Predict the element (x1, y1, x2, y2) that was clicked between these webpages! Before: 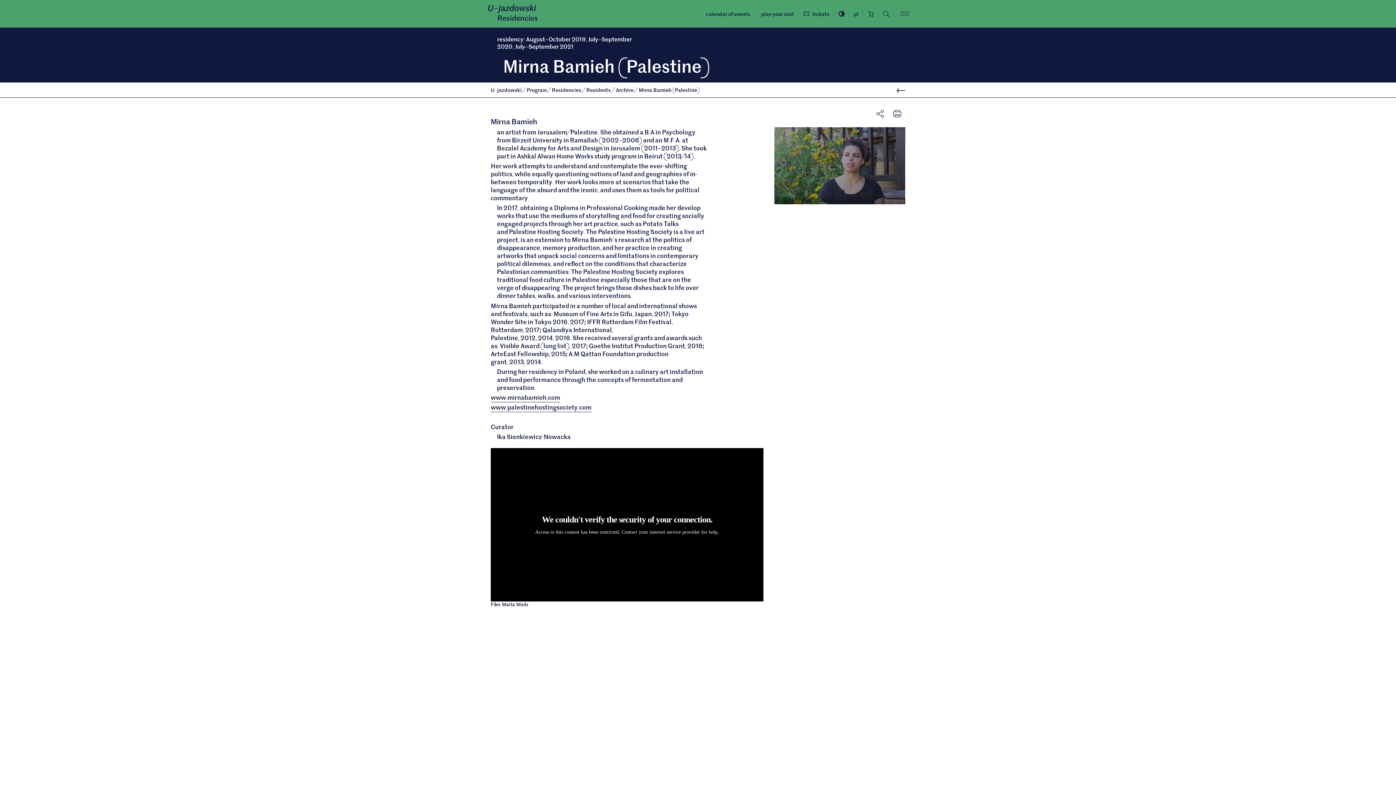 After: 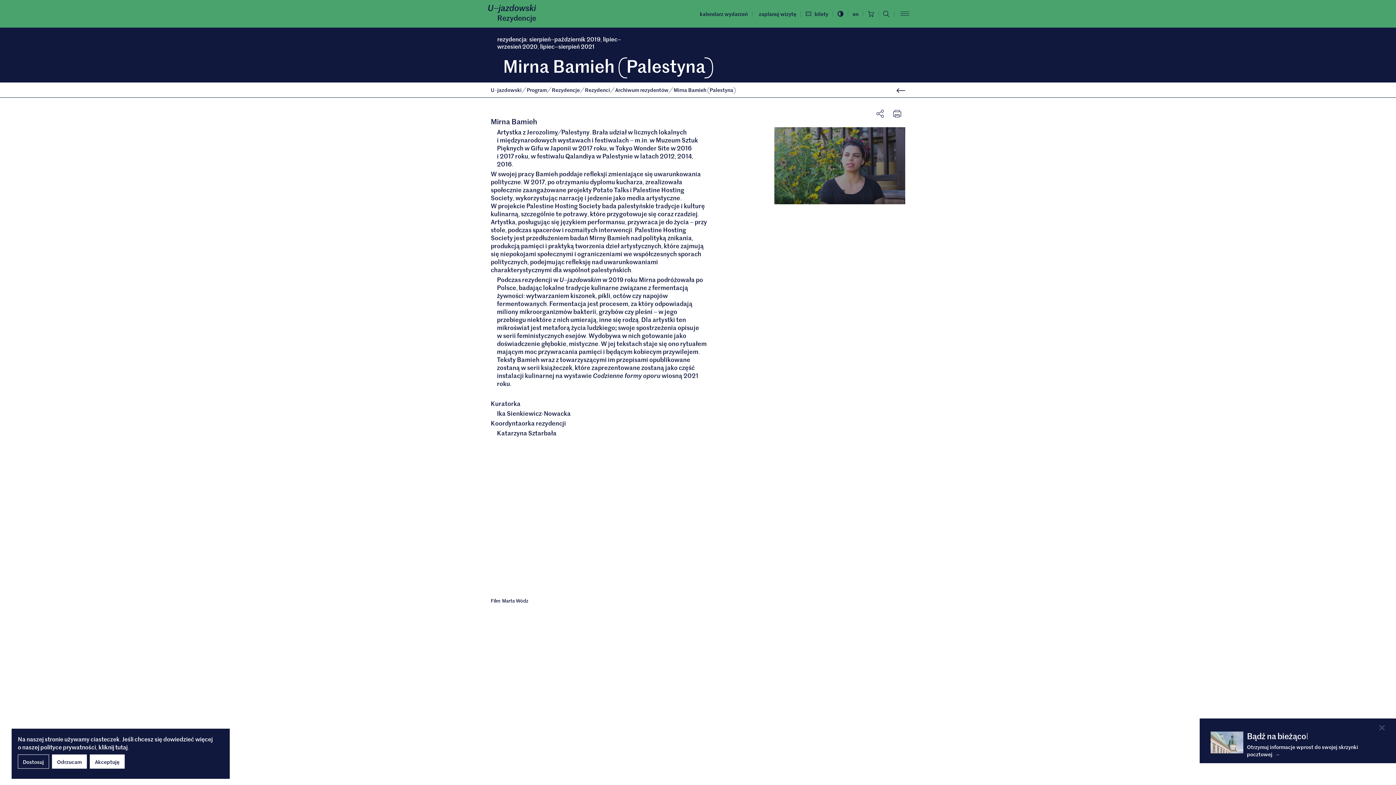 Action: label: pl
polska wersja językowa bbox: (849, 4, 863, 23)